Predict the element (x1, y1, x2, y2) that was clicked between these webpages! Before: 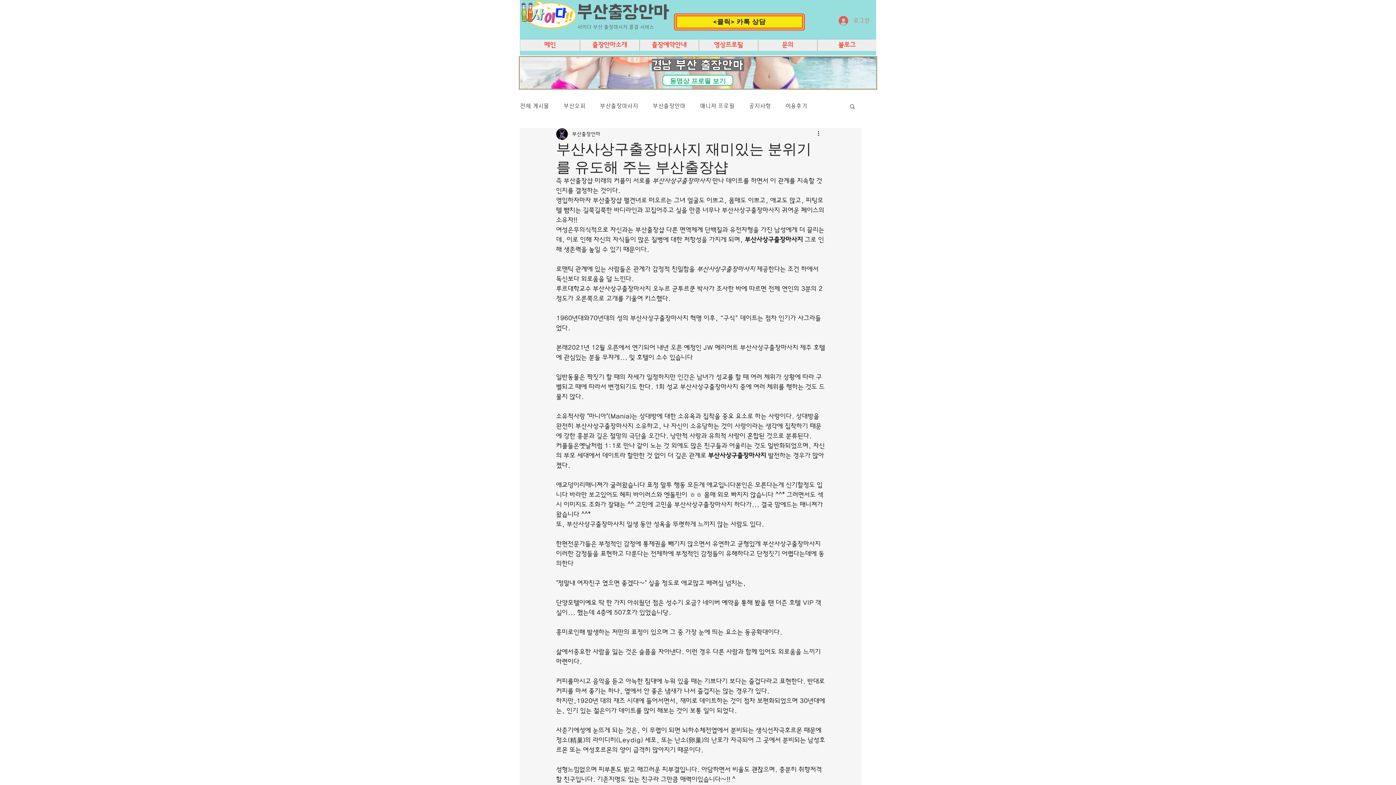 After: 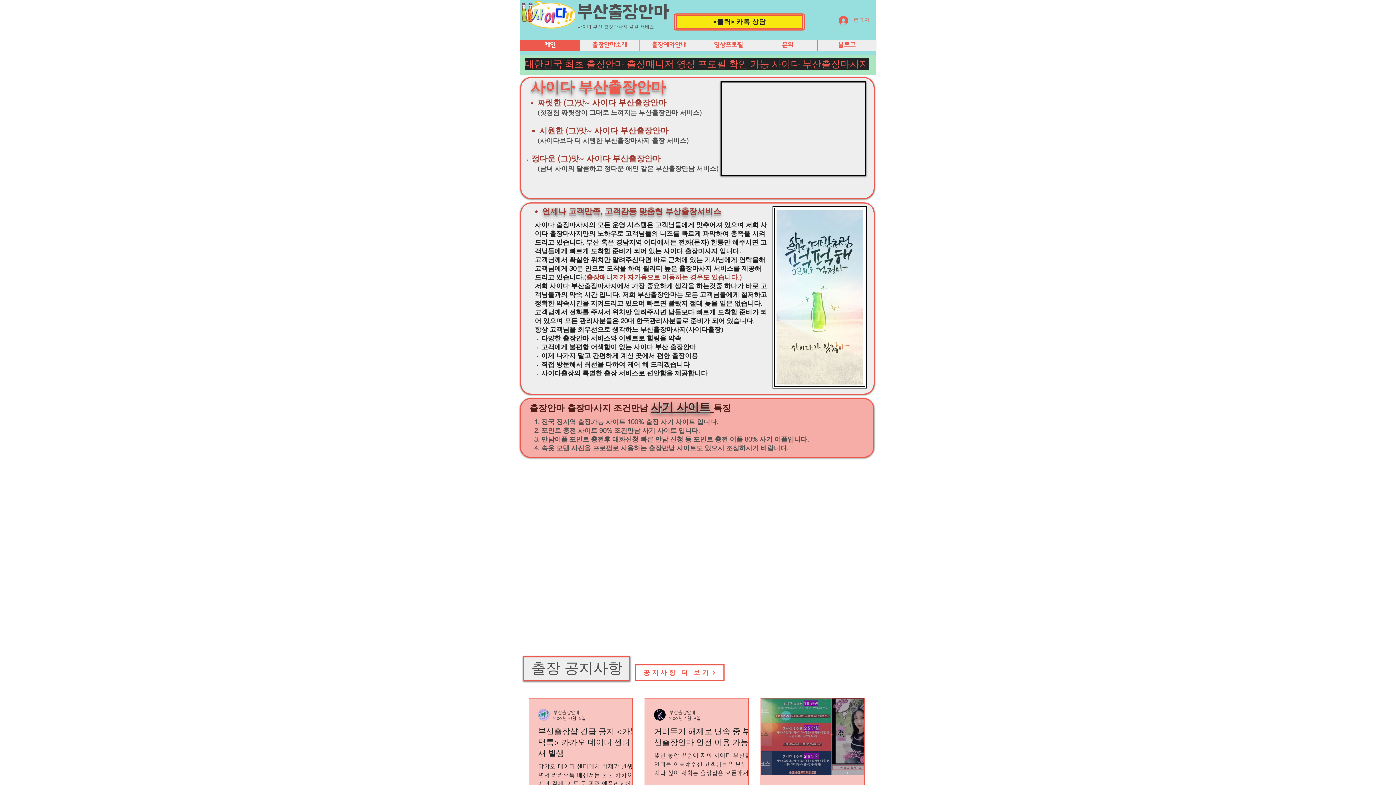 Action: bbox: (520, 0, 576, 31)